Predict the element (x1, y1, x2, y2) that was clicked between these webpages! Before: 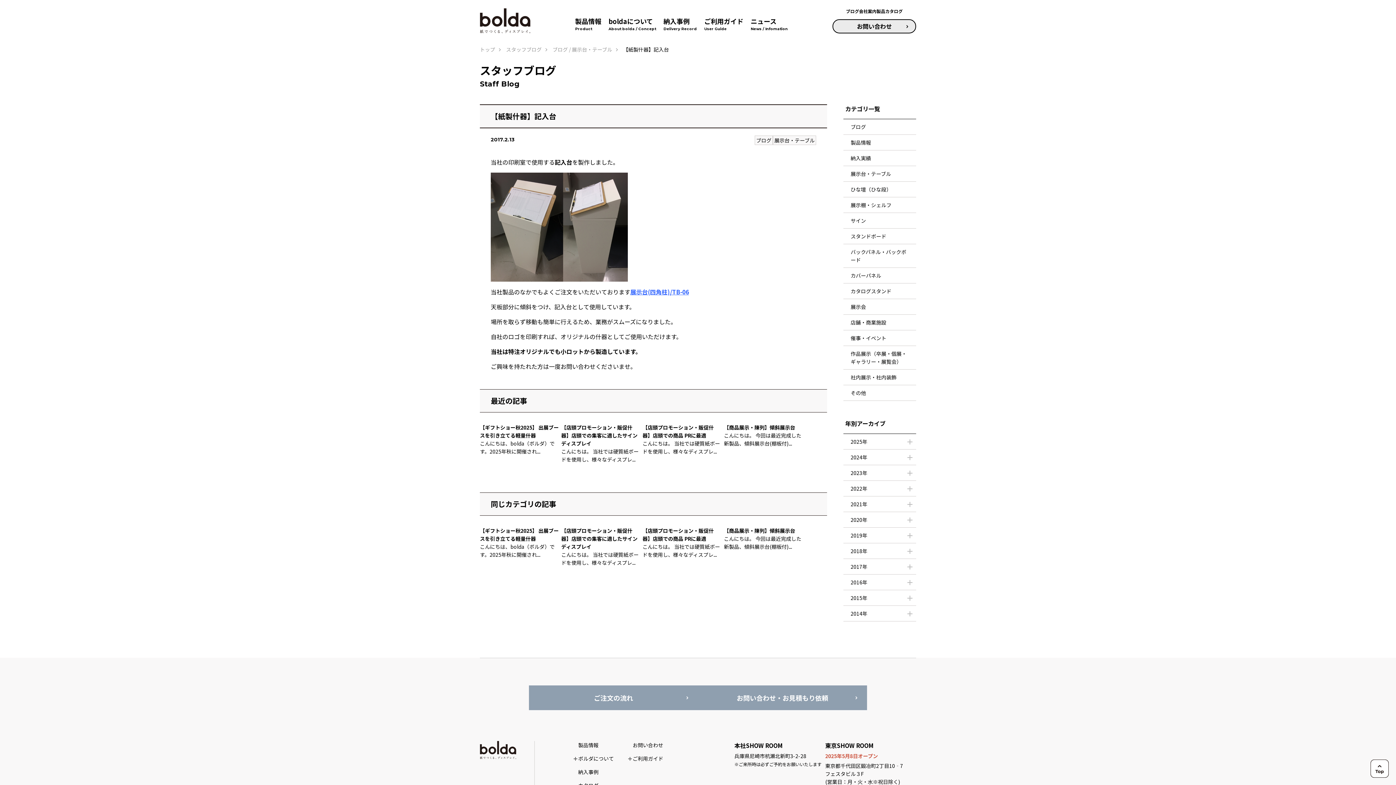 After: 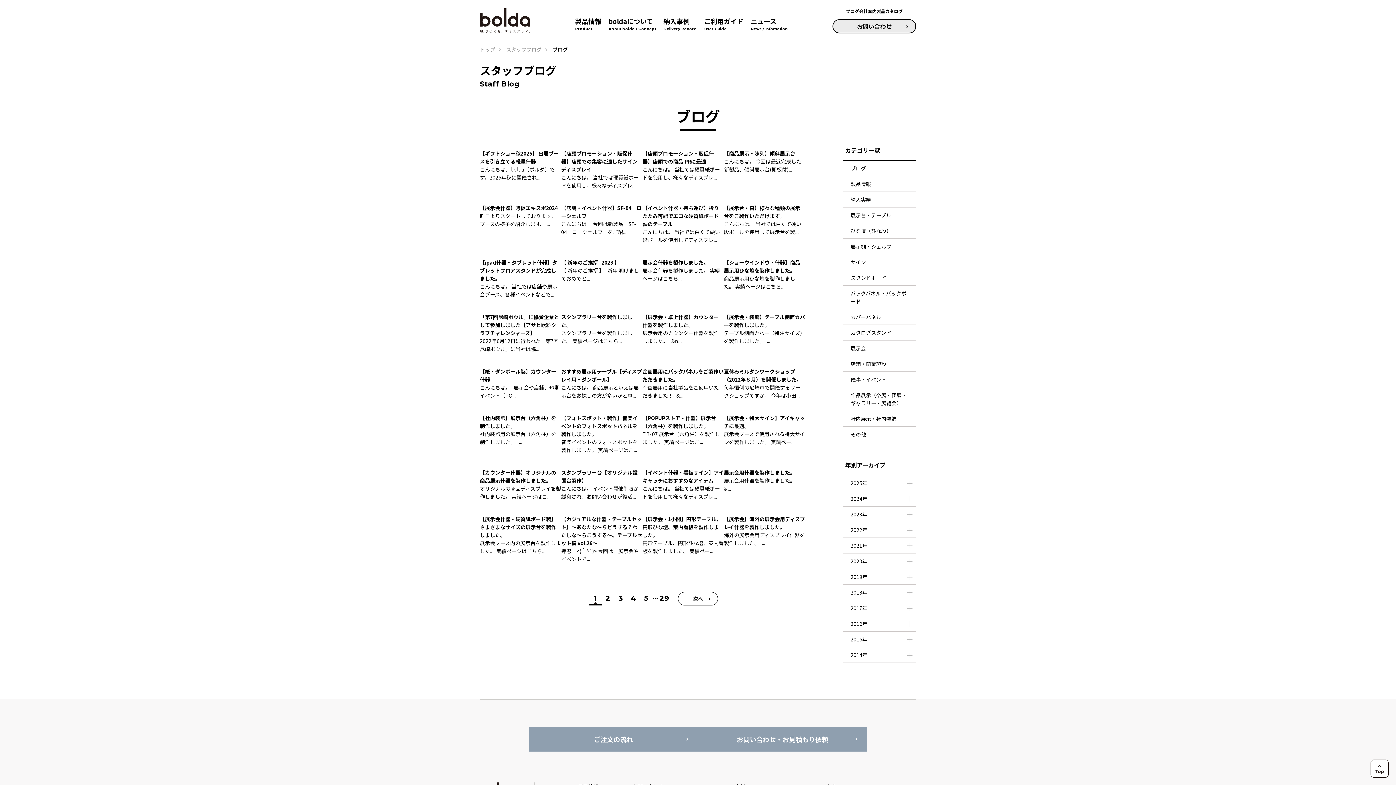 Action: label: ブログ bbox: (552, 45, 568, 53)